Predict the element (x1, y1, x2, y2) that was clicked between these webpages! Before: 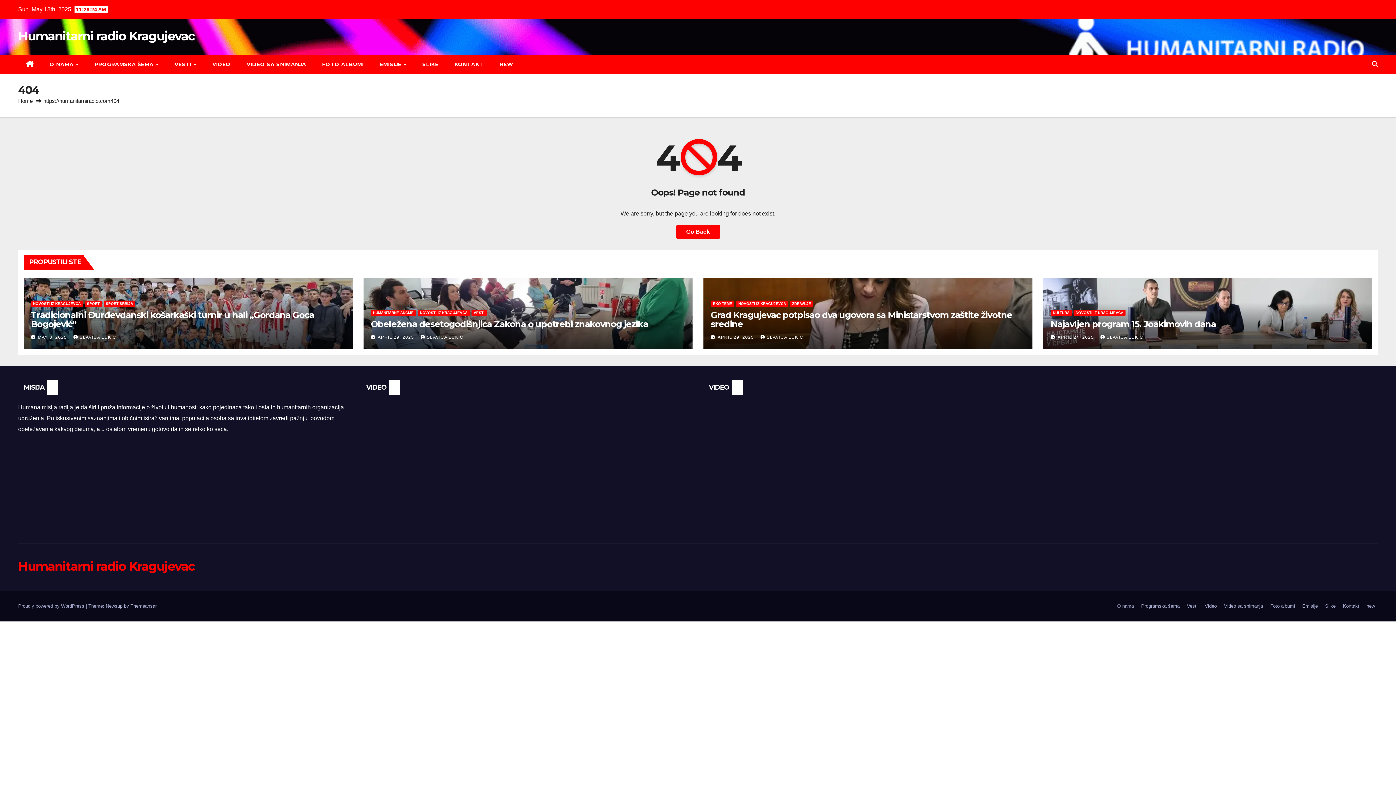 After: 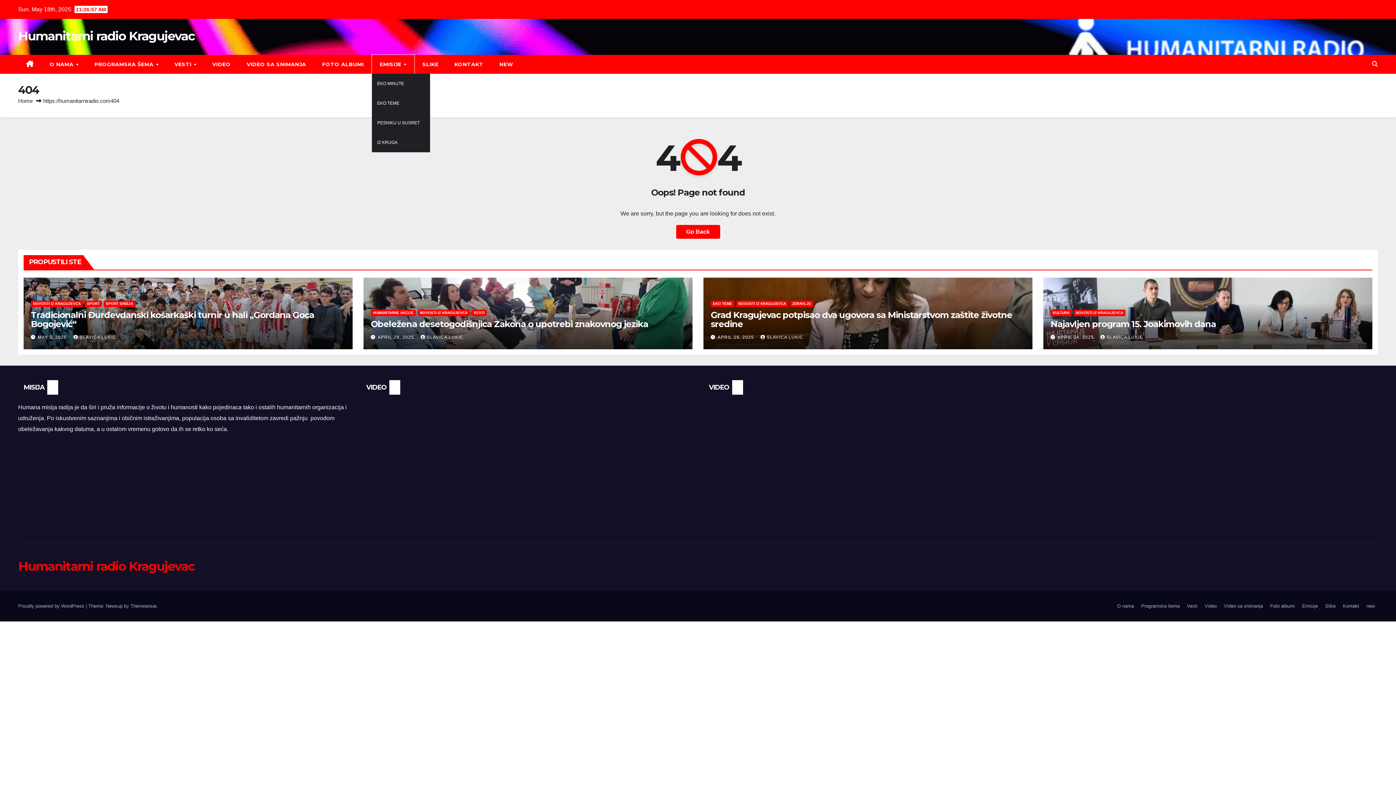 Action: bbox: (371, 54, 414, 73) label: EMISIJE 